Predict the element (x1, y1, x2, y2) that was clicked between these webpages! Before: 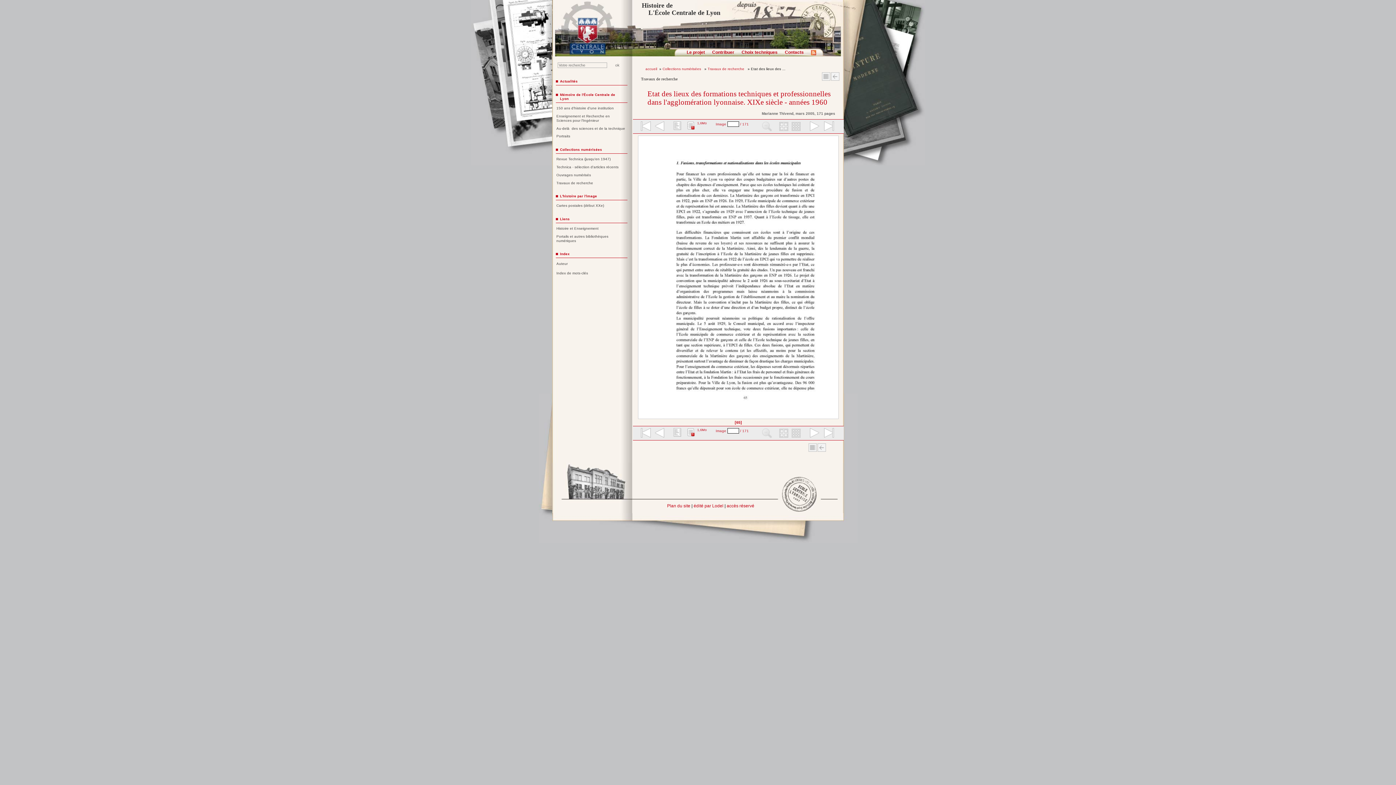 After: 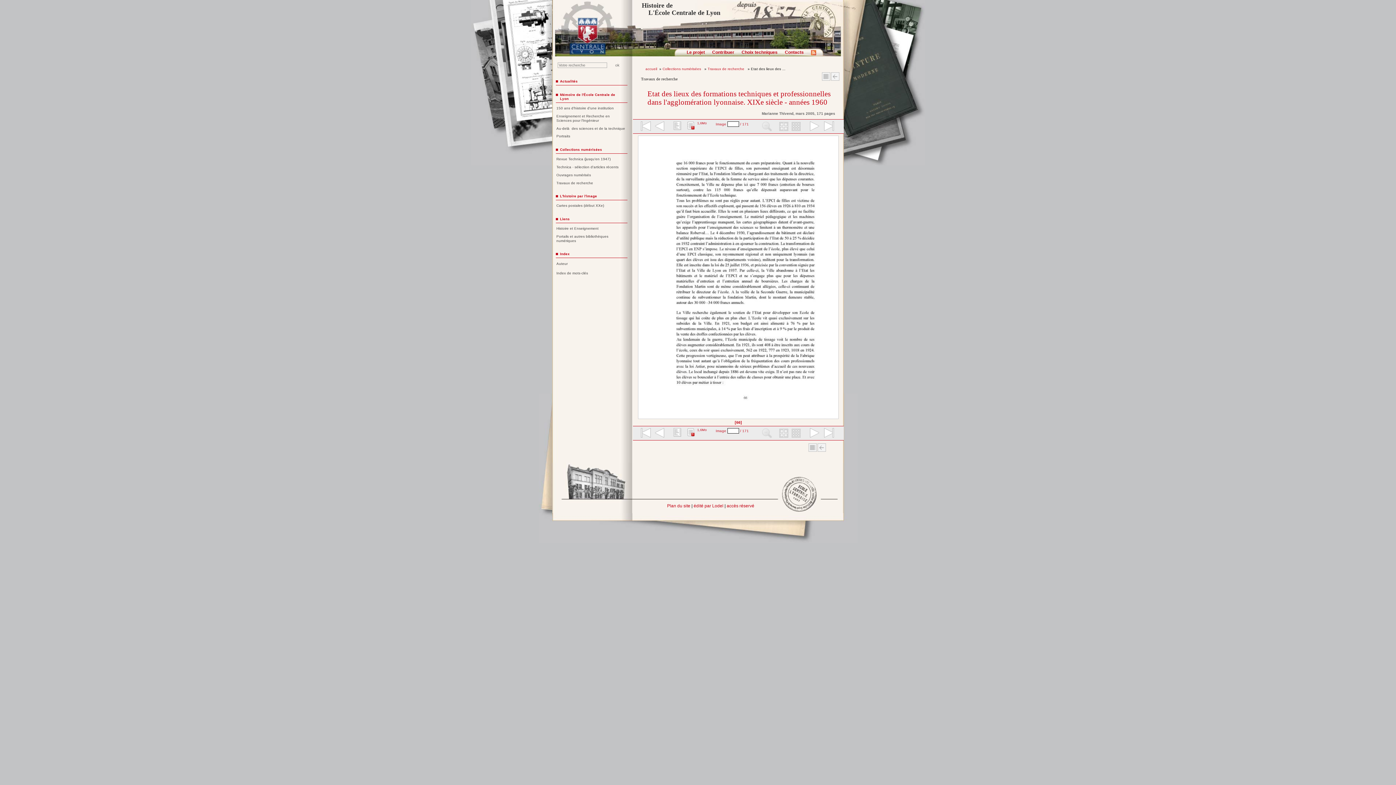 Action: bbox: (806, 428, 819, 439)